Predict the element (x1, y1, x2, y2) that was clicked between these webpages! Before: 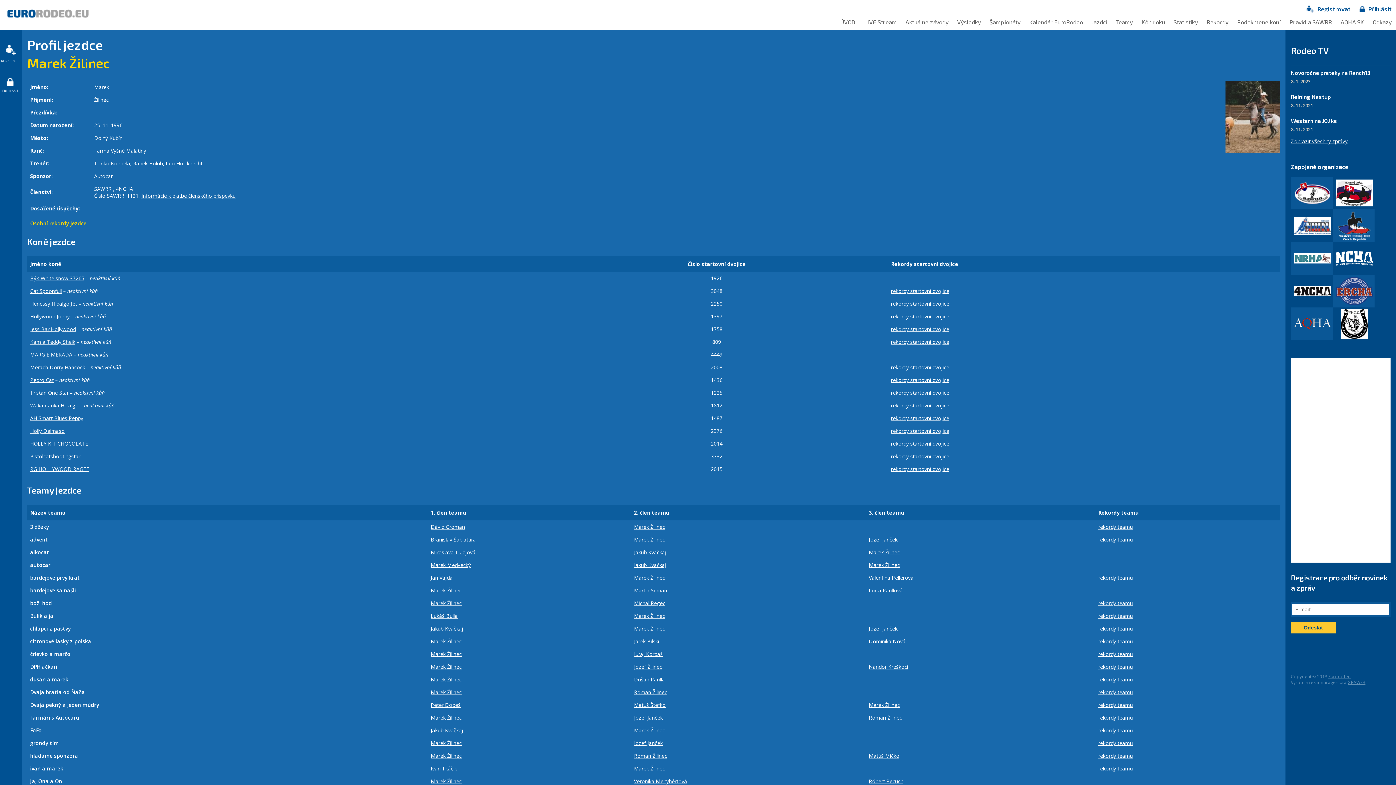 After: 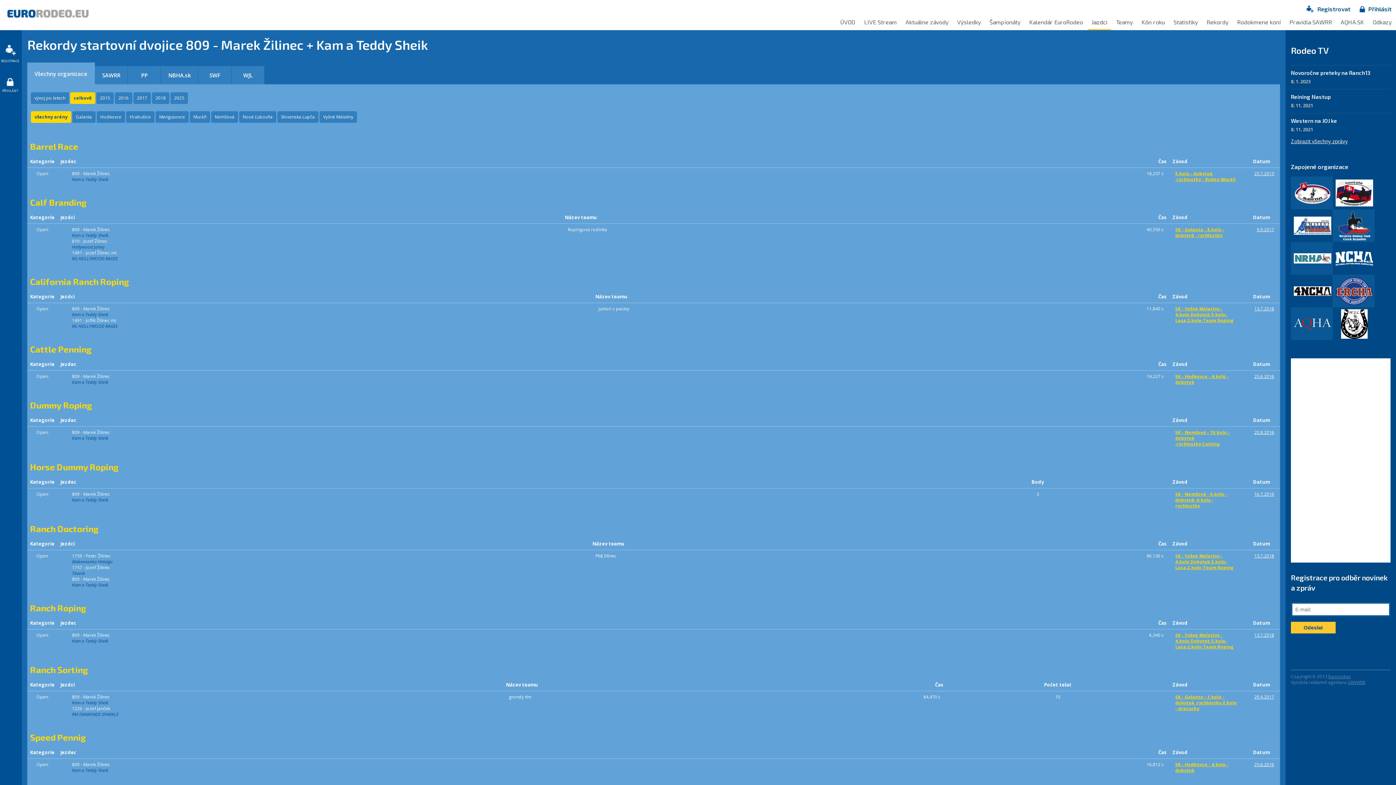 Action: bbox: (891, 338, 949, 345) label: rekordy startovní dvojice